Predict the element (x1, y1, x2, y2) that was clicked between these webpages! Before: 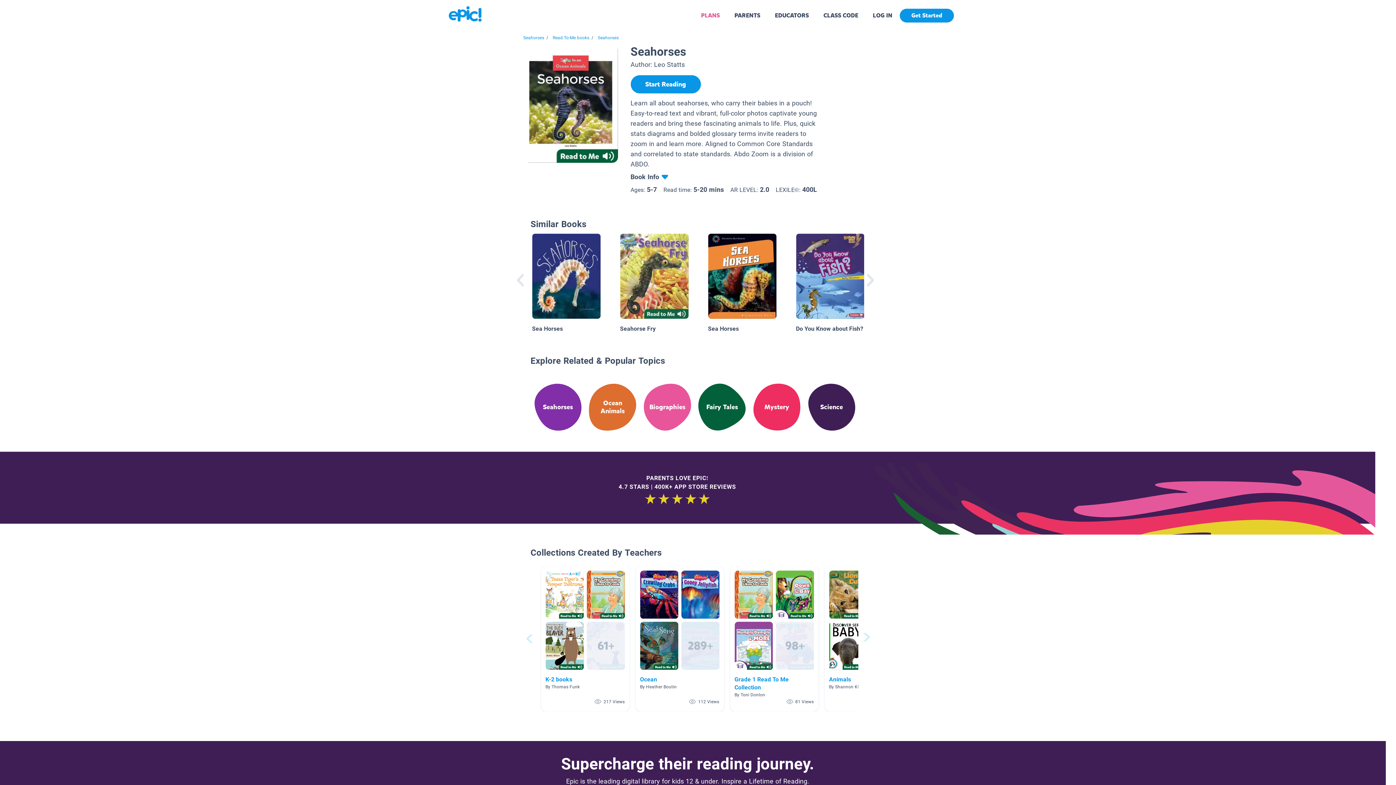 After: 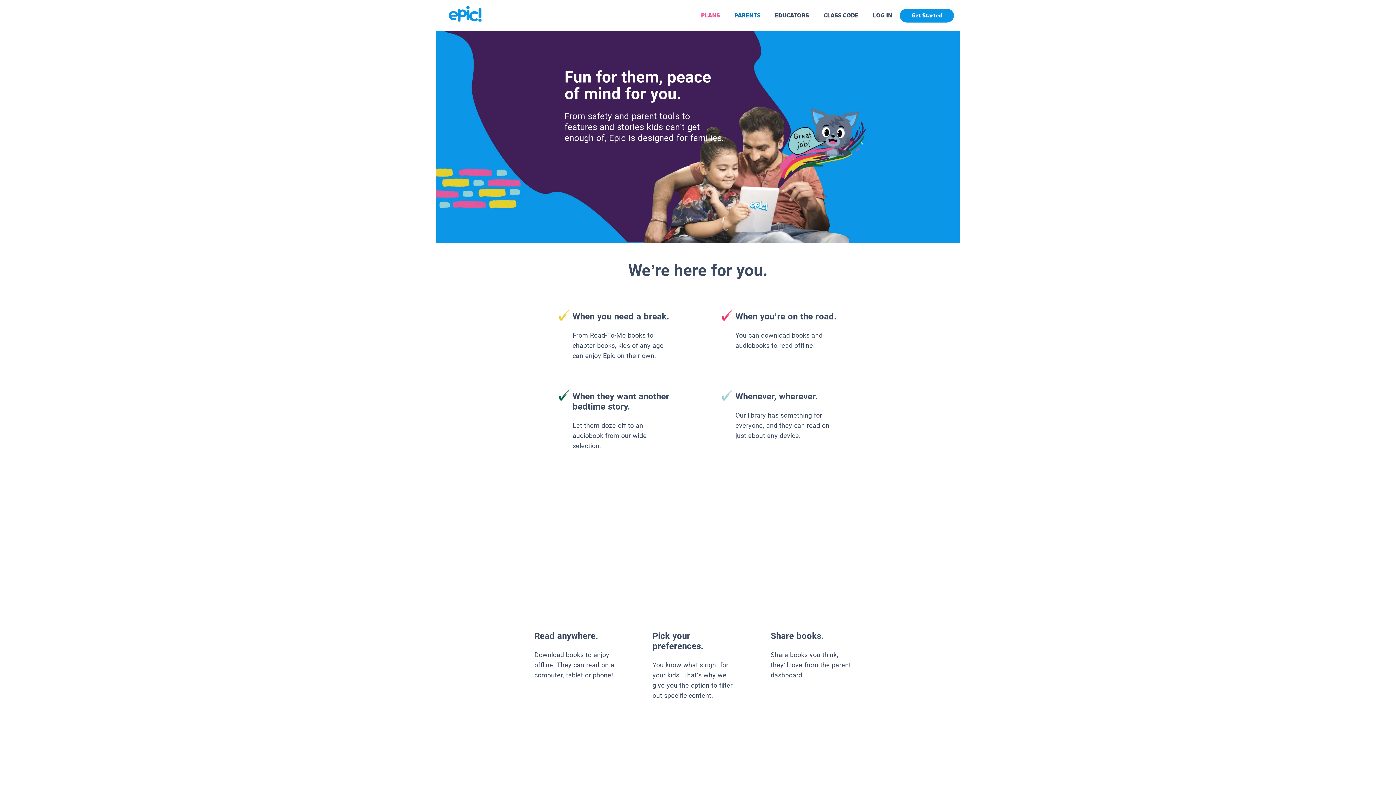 Action: bbox: (734, 11, 760, 19) label: PARENTS